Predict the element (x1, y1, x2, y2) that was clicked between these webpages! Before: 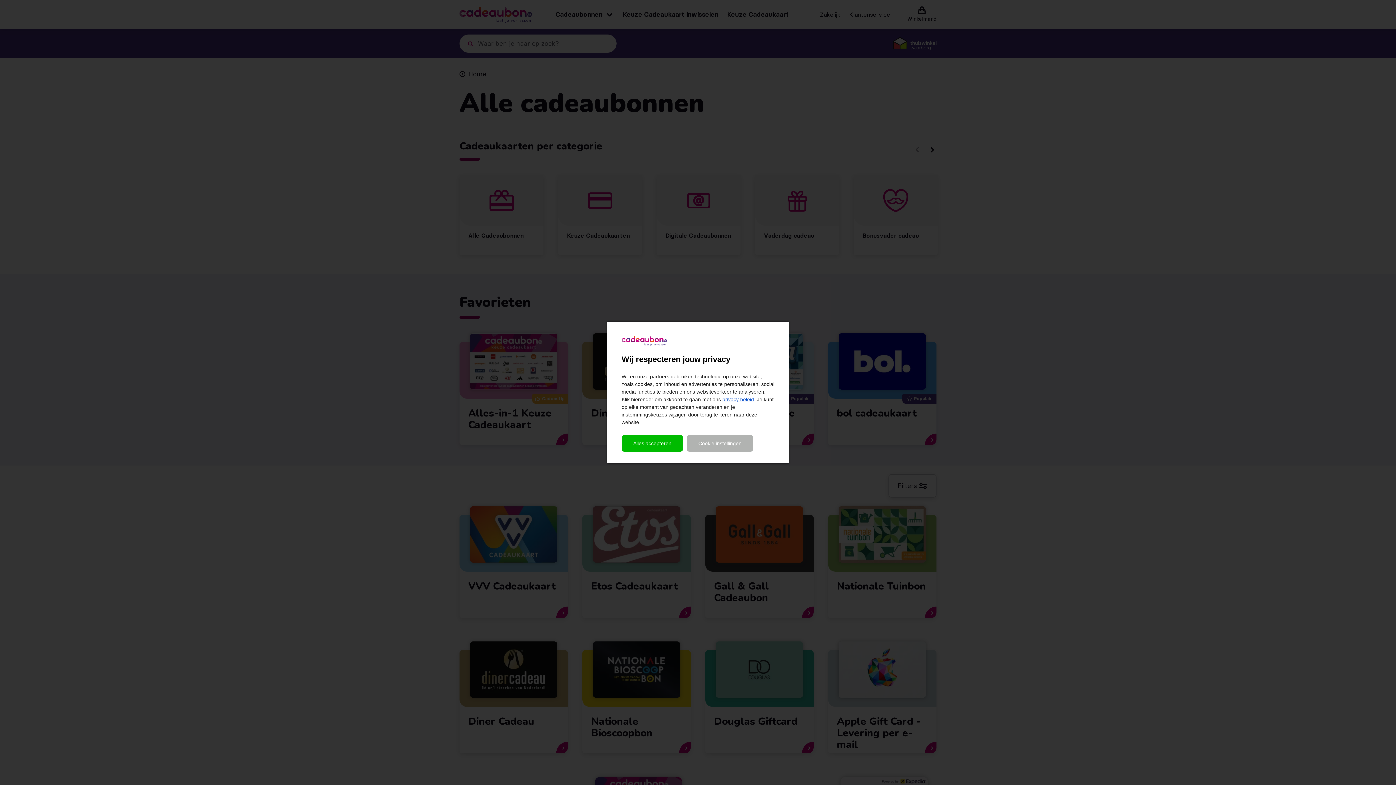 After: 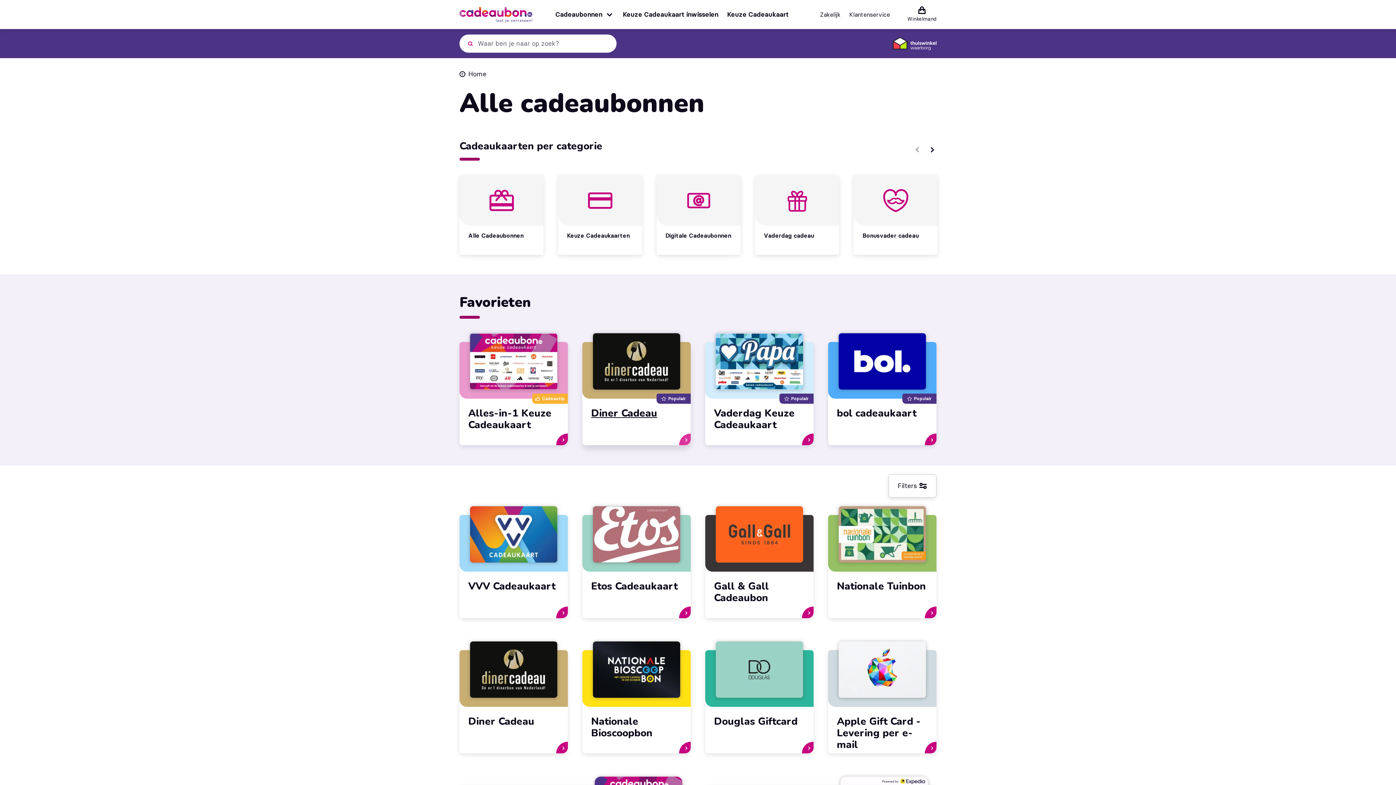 Action: label: Alles accepteren bbox: (621, 435, 683, 452)